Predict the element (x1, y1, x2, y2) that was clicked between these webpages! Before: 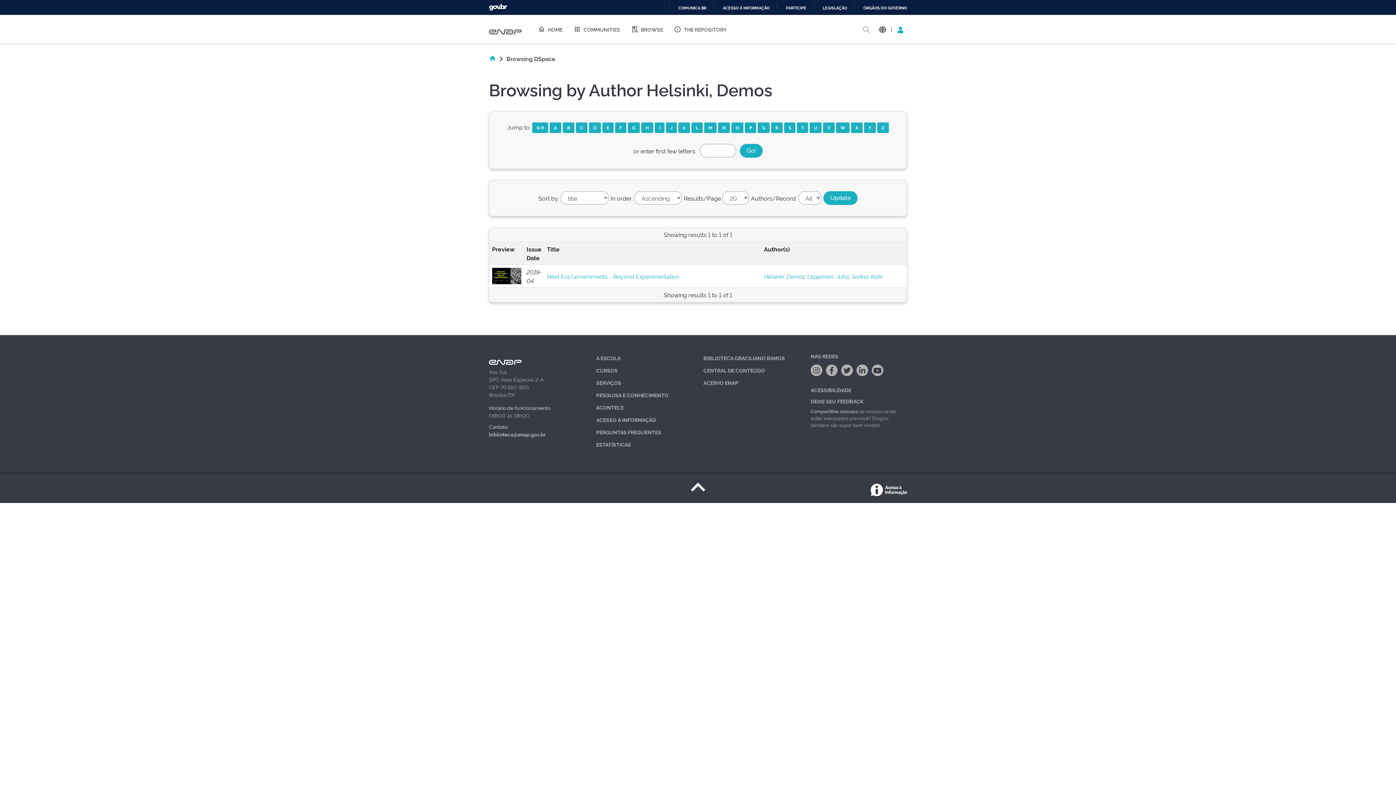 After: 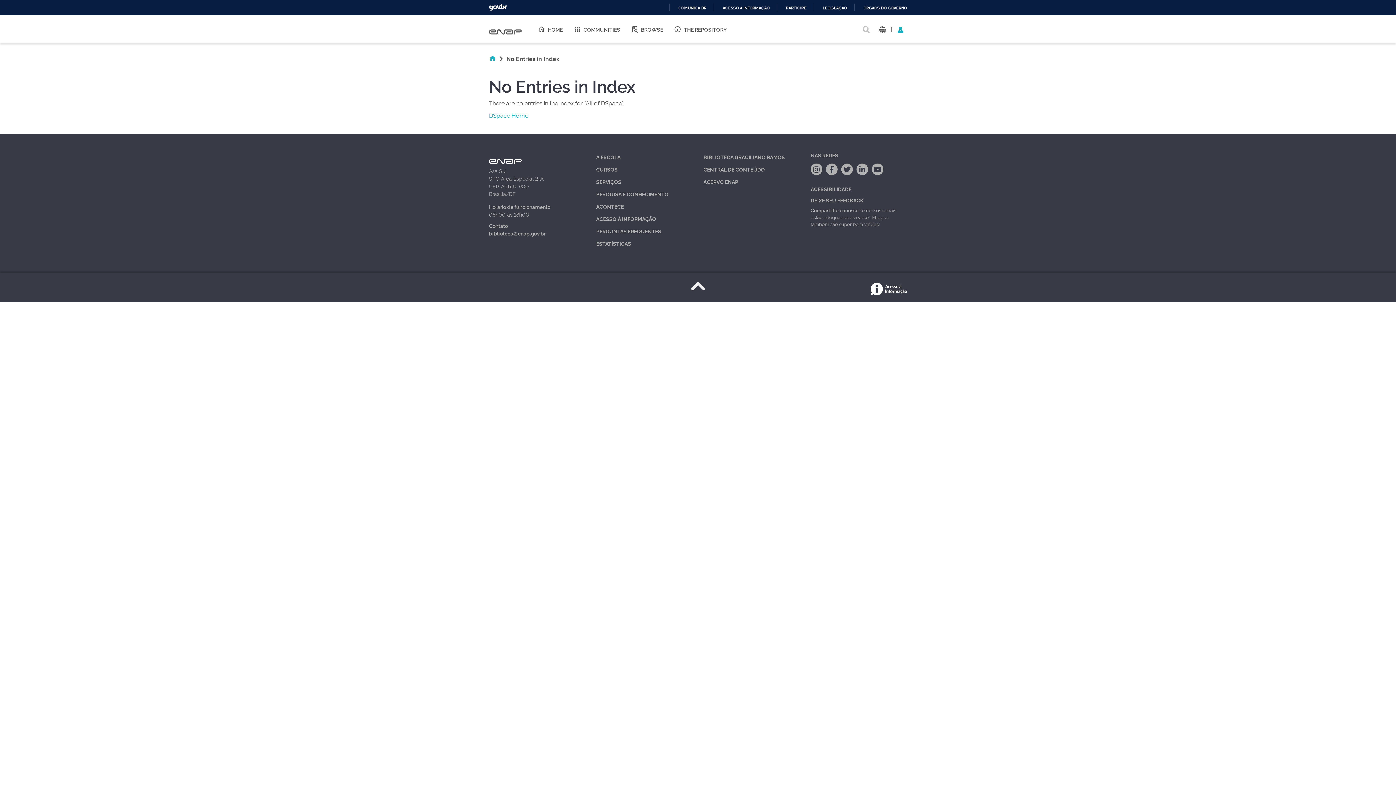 Action: bbox: (809, 122, 821, 133) label: U